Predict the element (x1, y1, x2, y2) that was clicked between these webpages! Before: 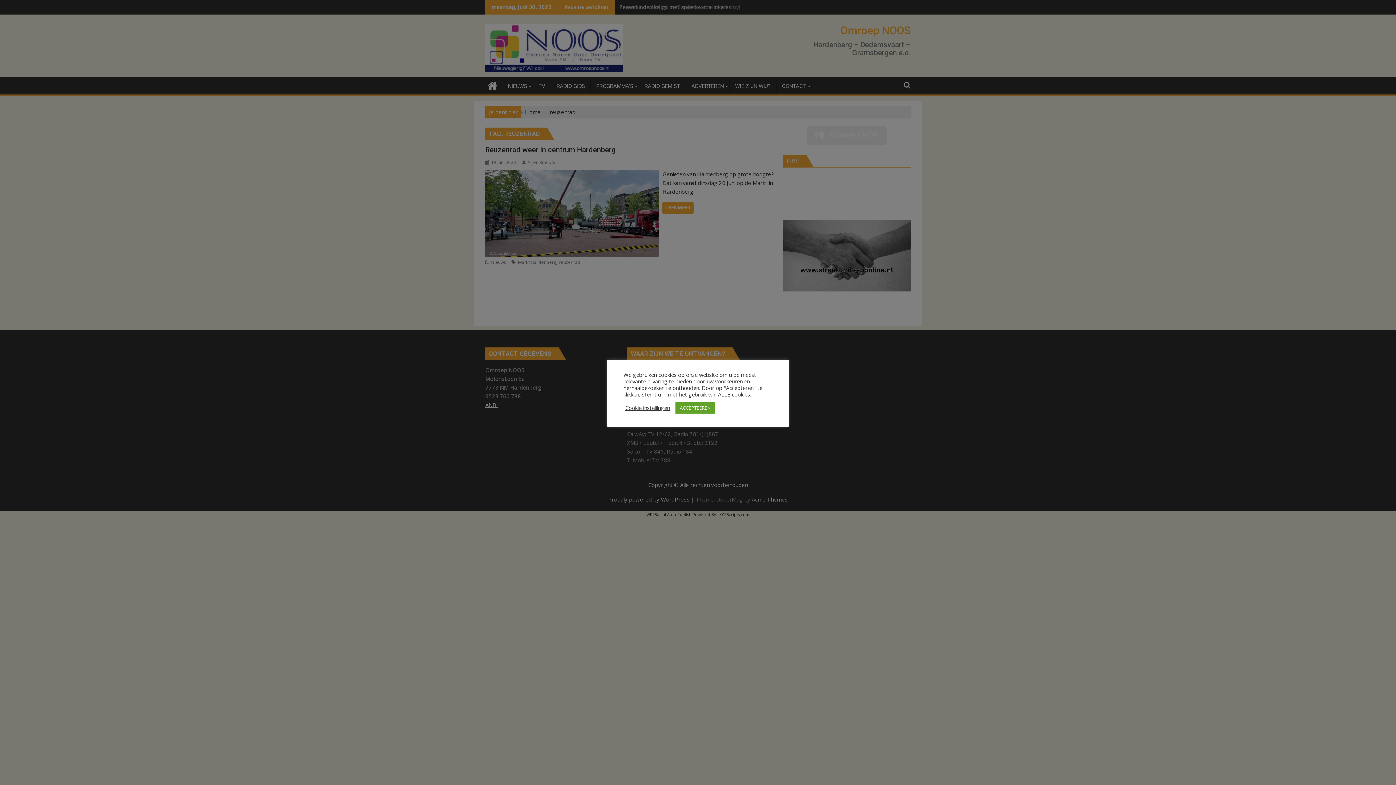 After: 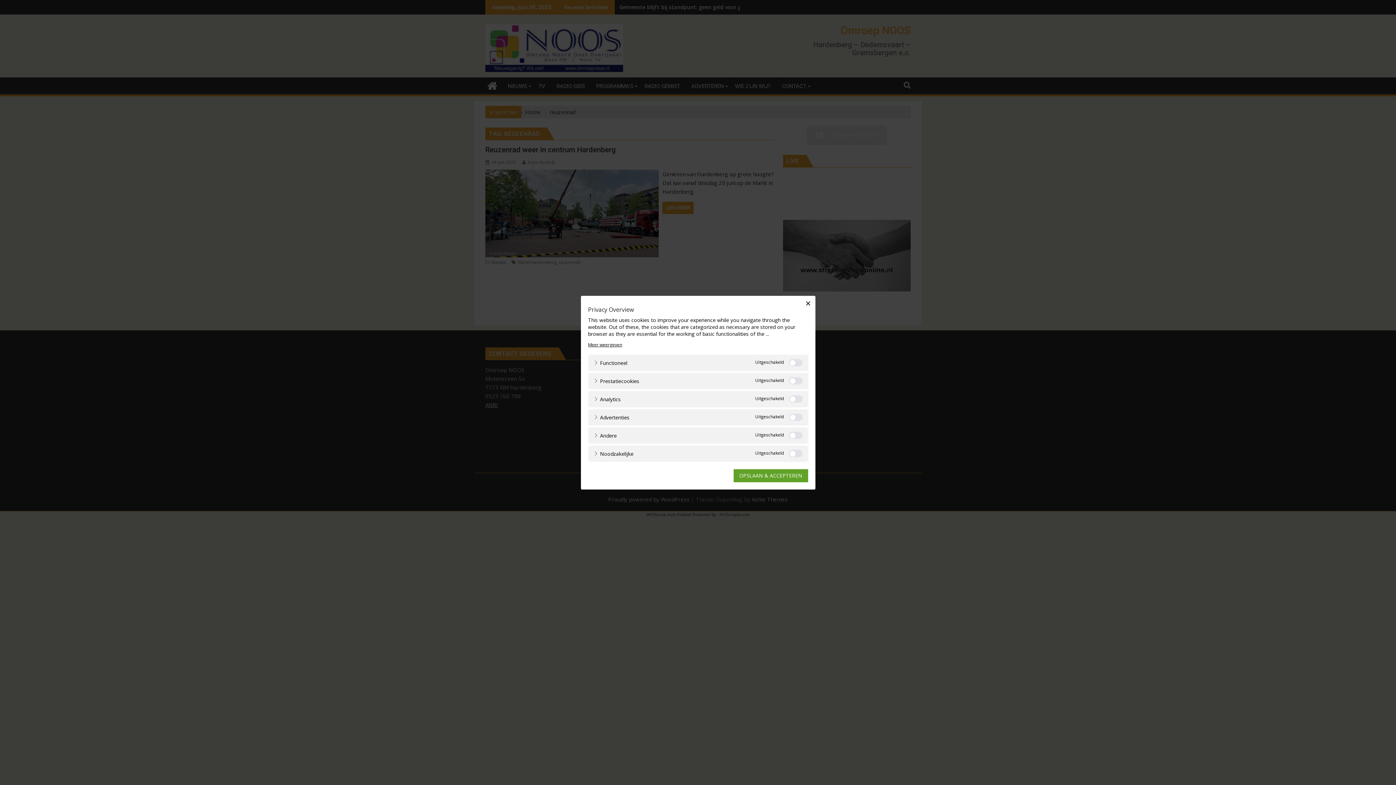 Action: label: Cookie instellingen bbox: (625, 404, 670, 411)